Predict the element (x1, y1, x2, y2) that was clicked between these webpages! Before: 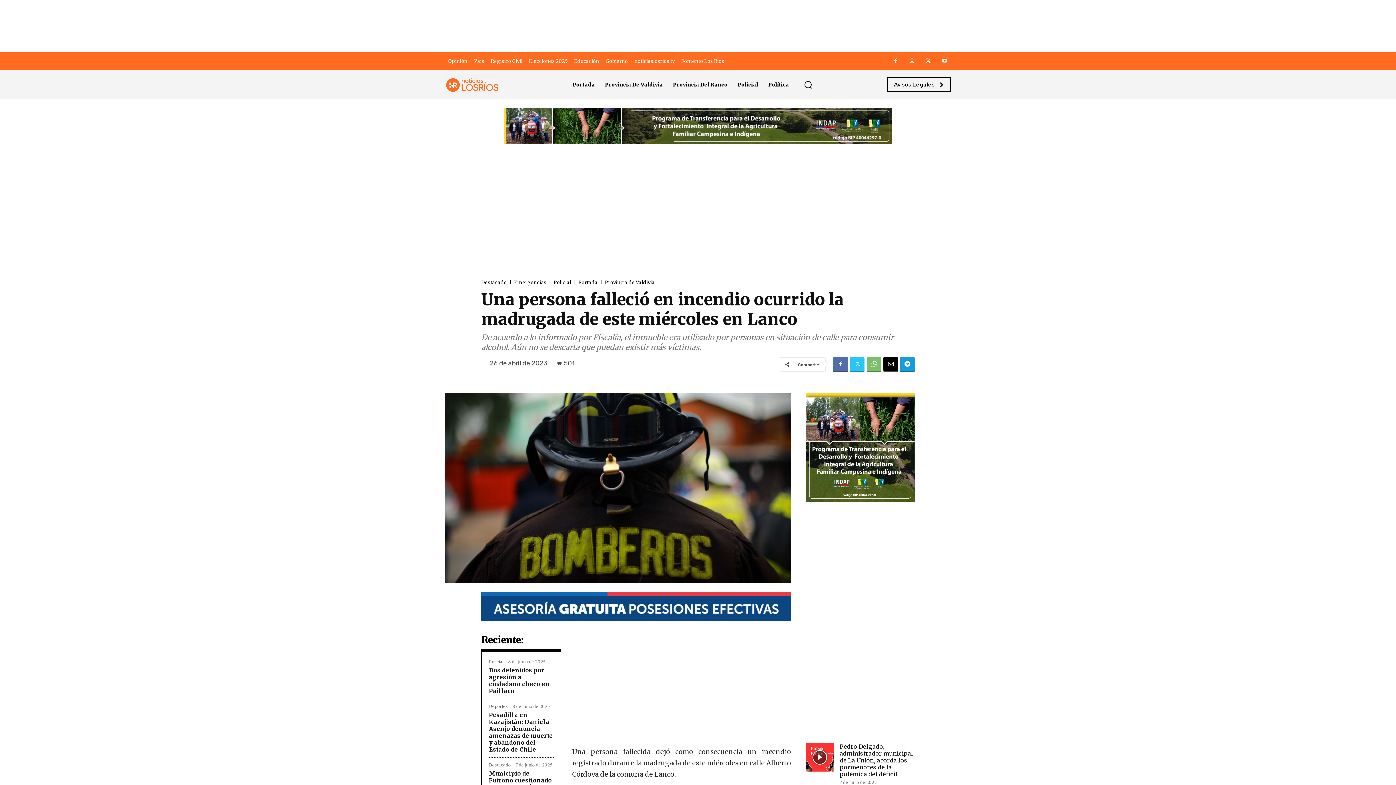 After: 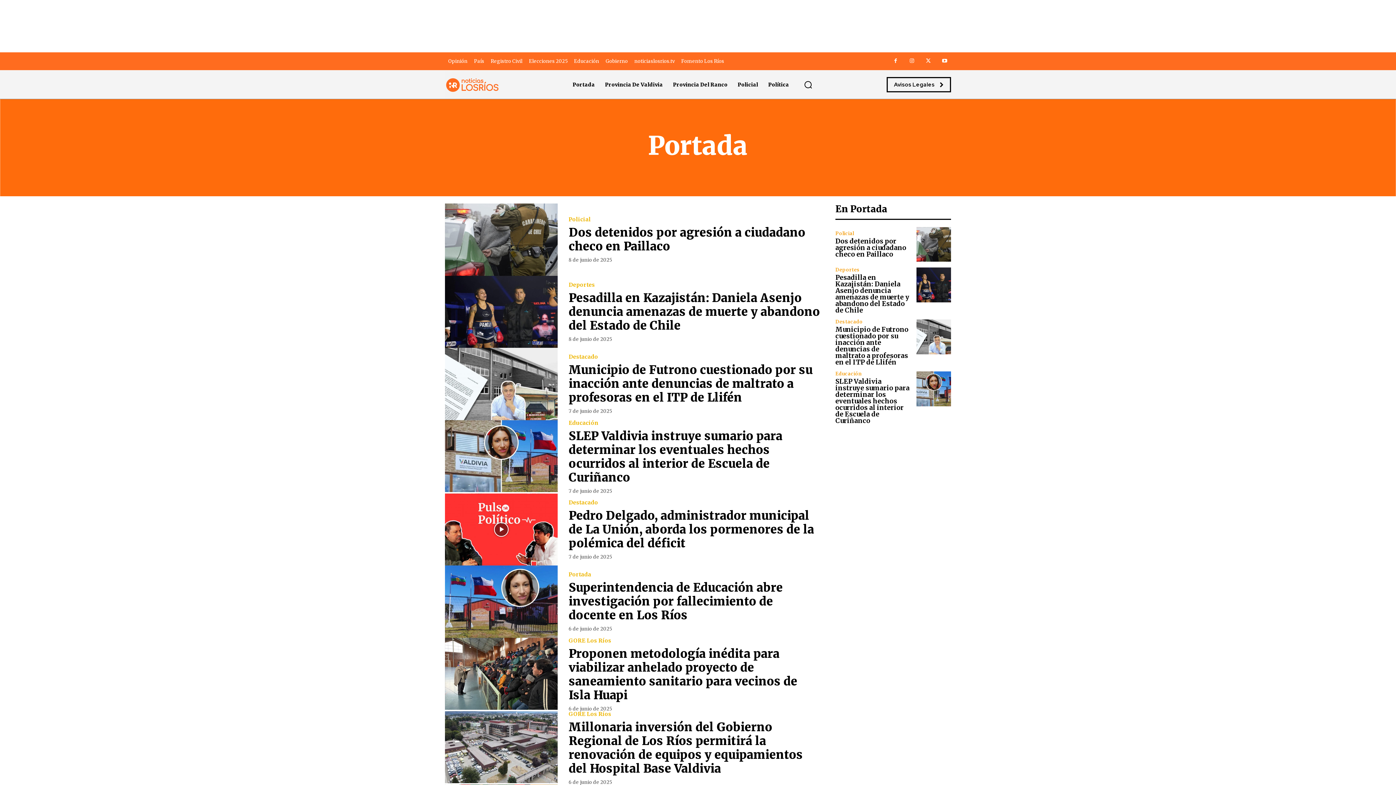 Action: bbox: (578, 280, 597, 284) label: Portada